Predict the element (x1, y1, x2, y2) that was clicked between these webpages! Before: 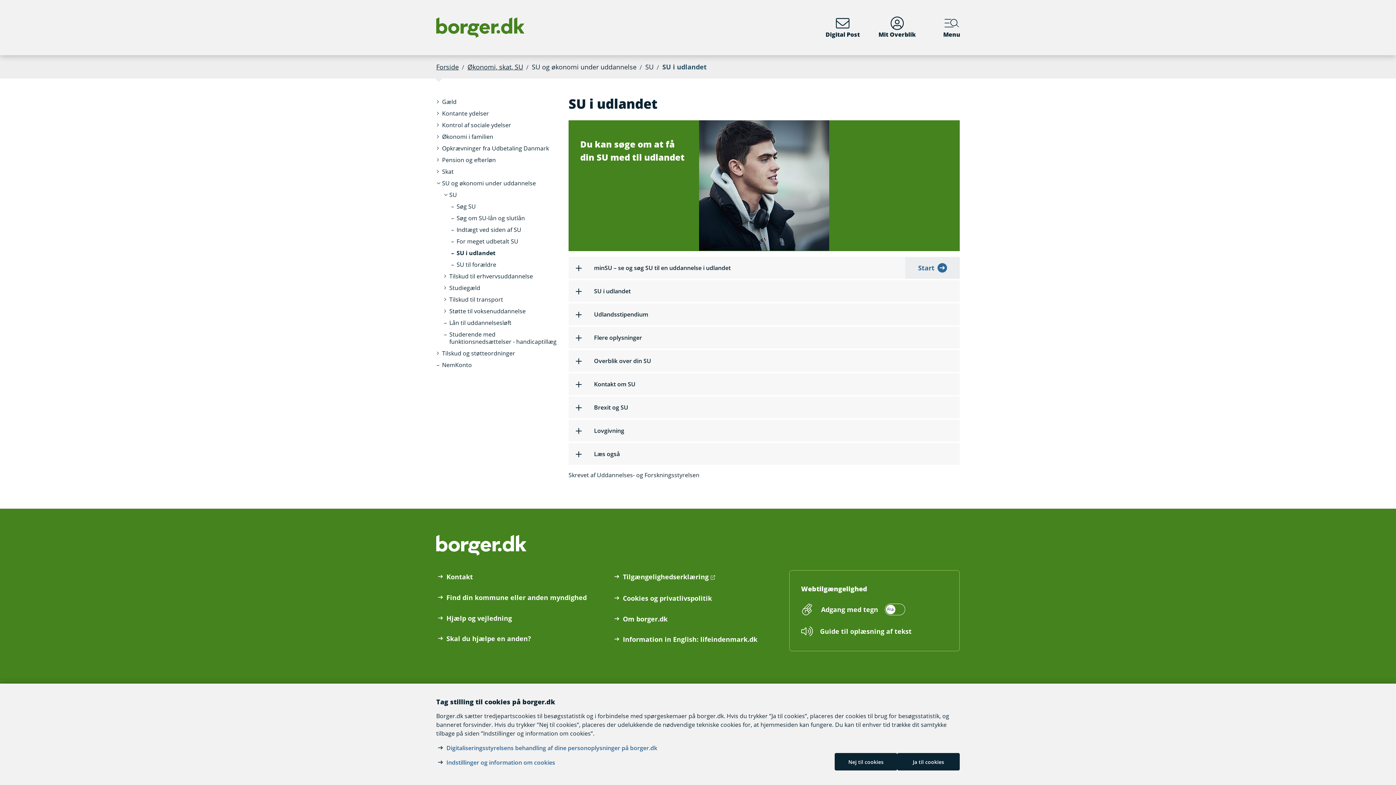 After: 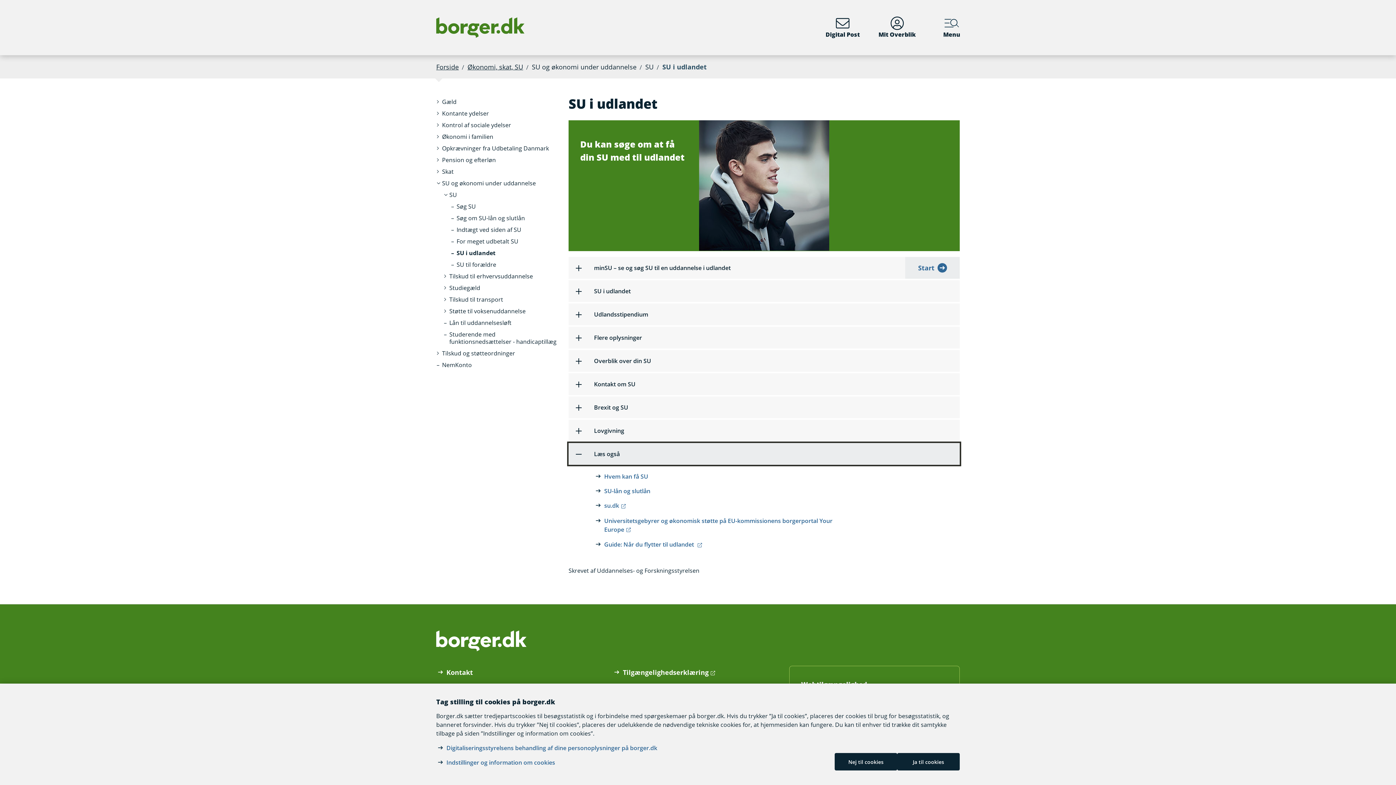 Action: label: Læs også bbox: (568, 443, 960, 465)